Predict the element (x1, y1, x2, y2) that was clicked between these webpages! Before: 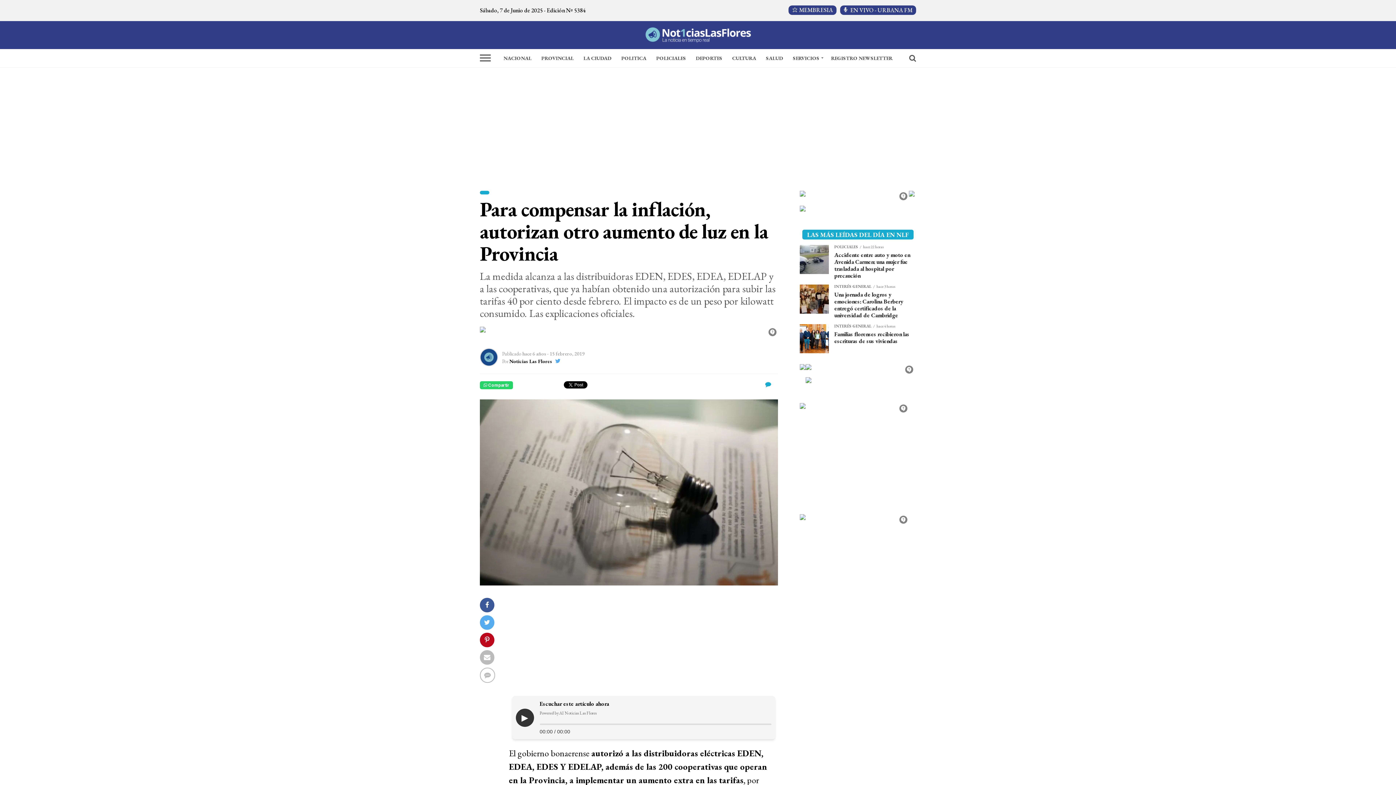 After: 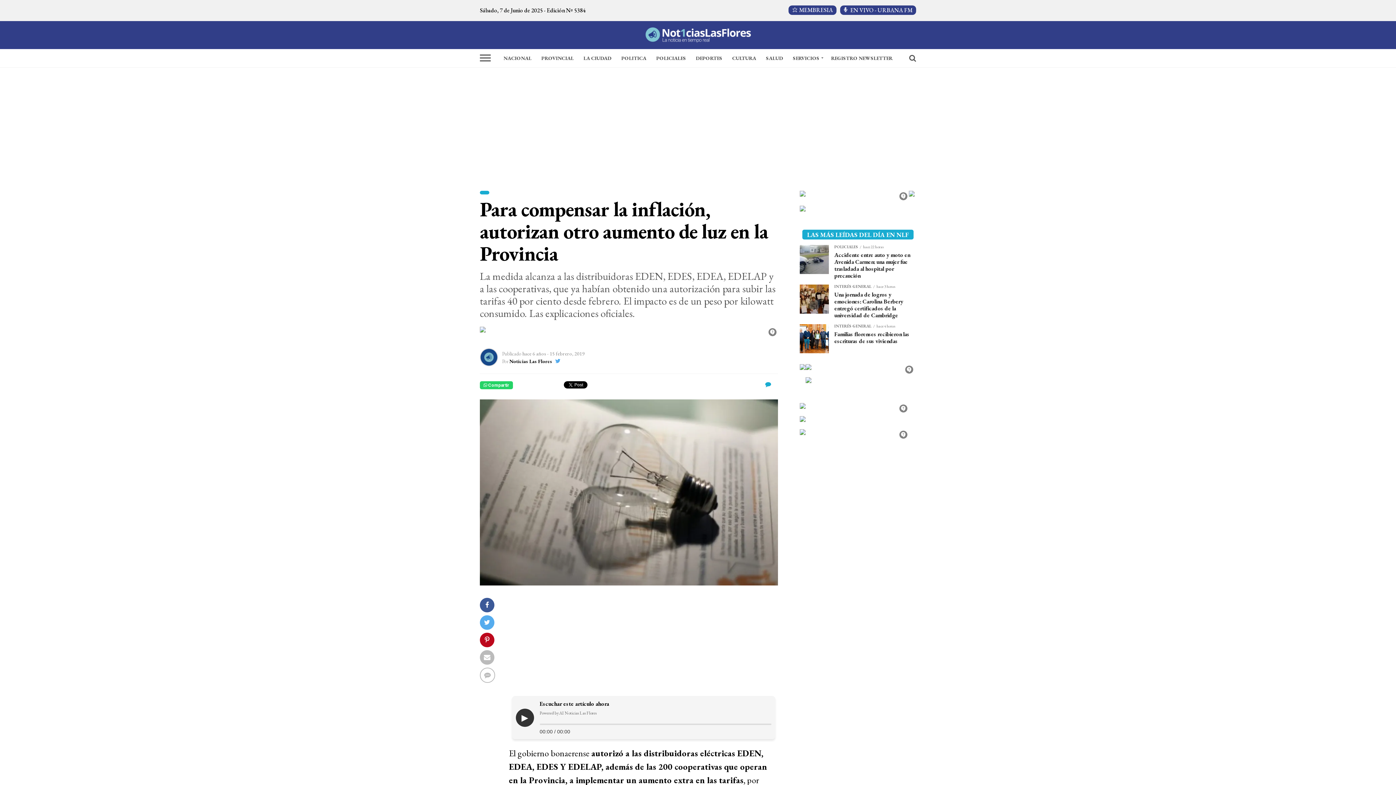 Action: label:  Compartir bbox: (483, 377, 509, 382)